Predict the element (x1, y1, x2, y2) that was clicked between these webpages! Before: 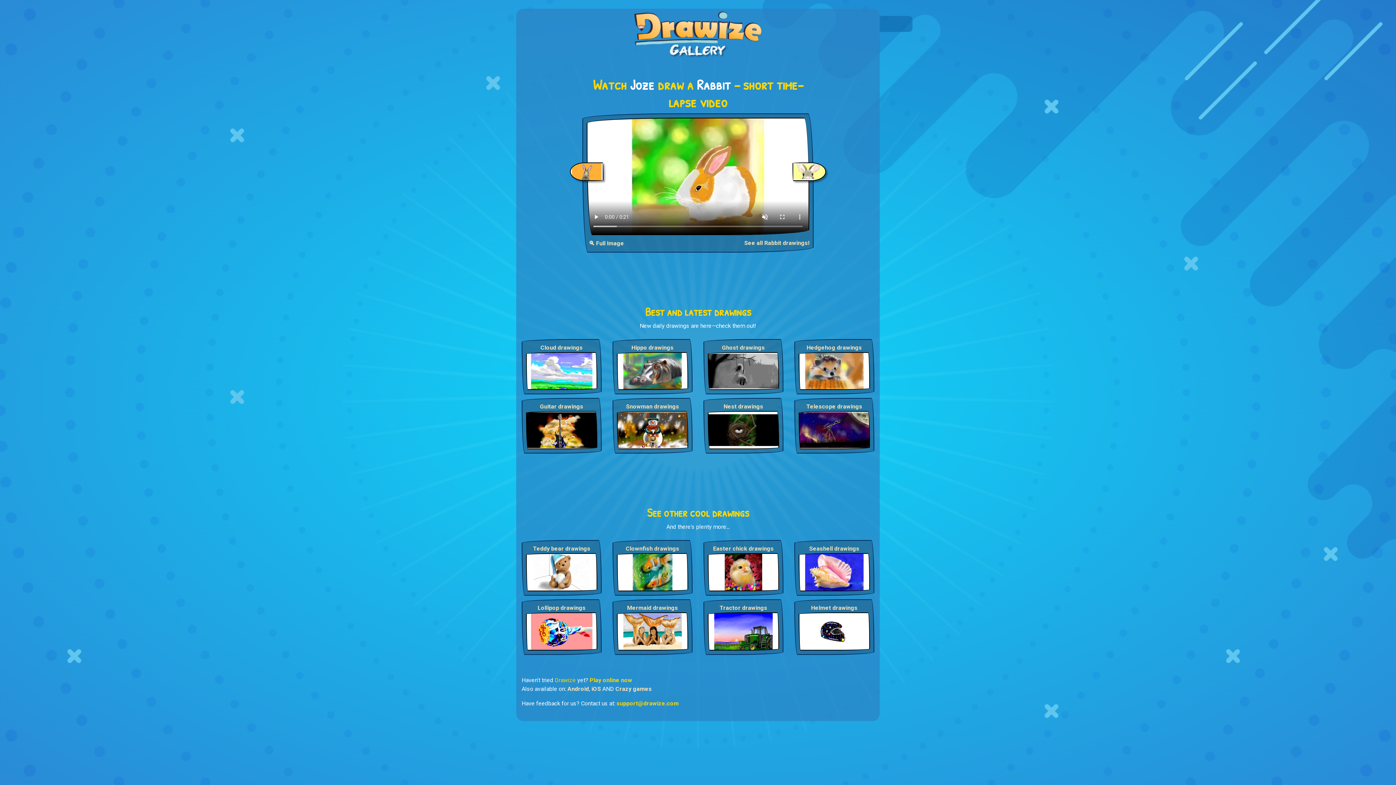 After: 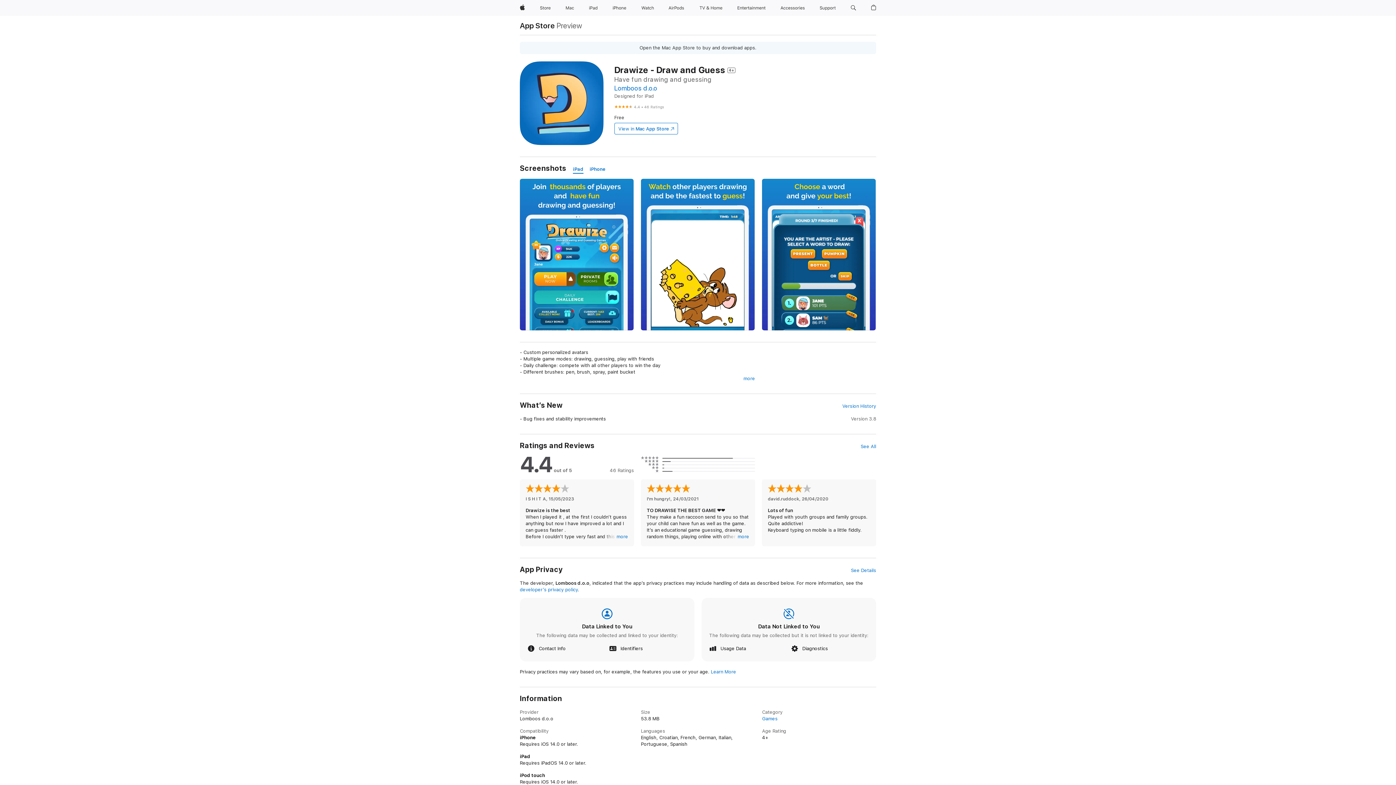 Action: bbox: (591, 685, 601, 692) label: iOS